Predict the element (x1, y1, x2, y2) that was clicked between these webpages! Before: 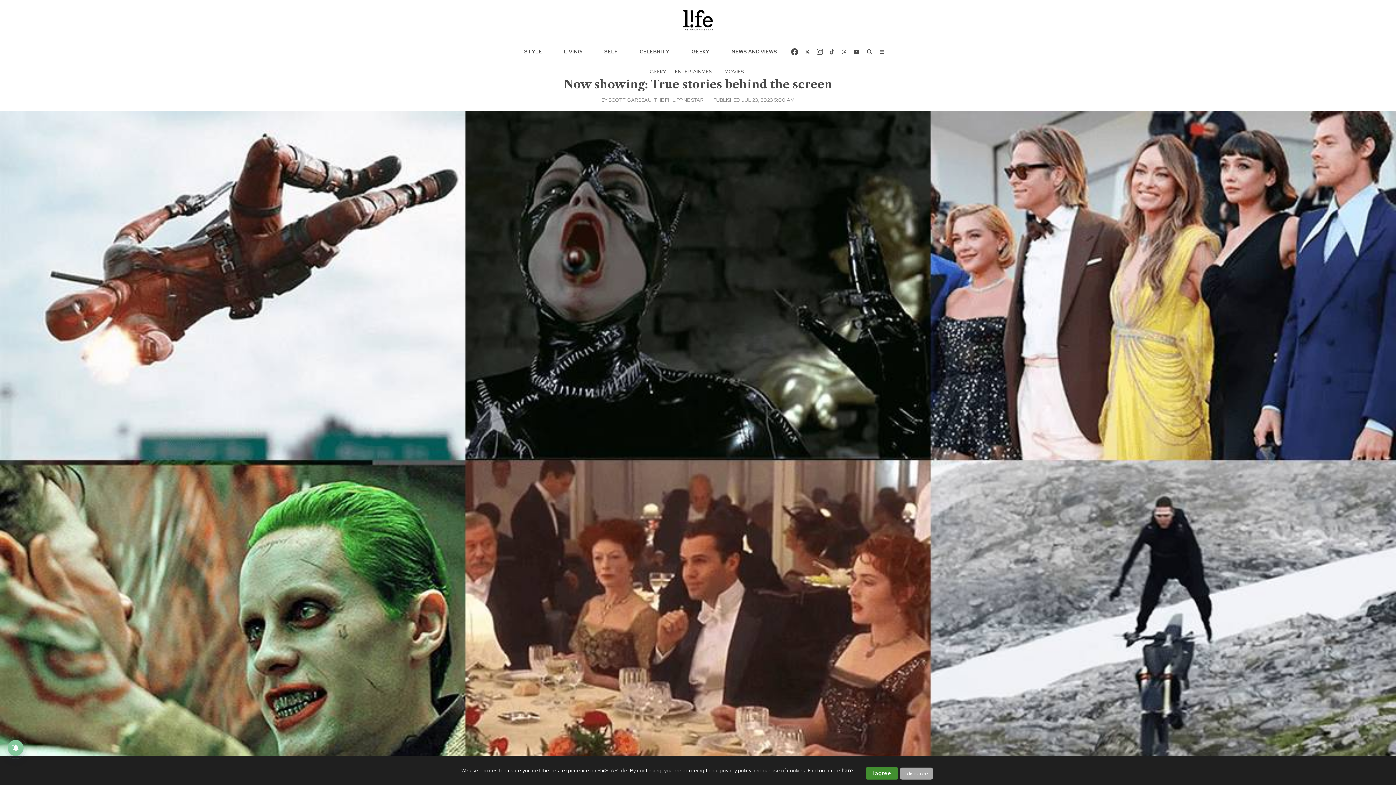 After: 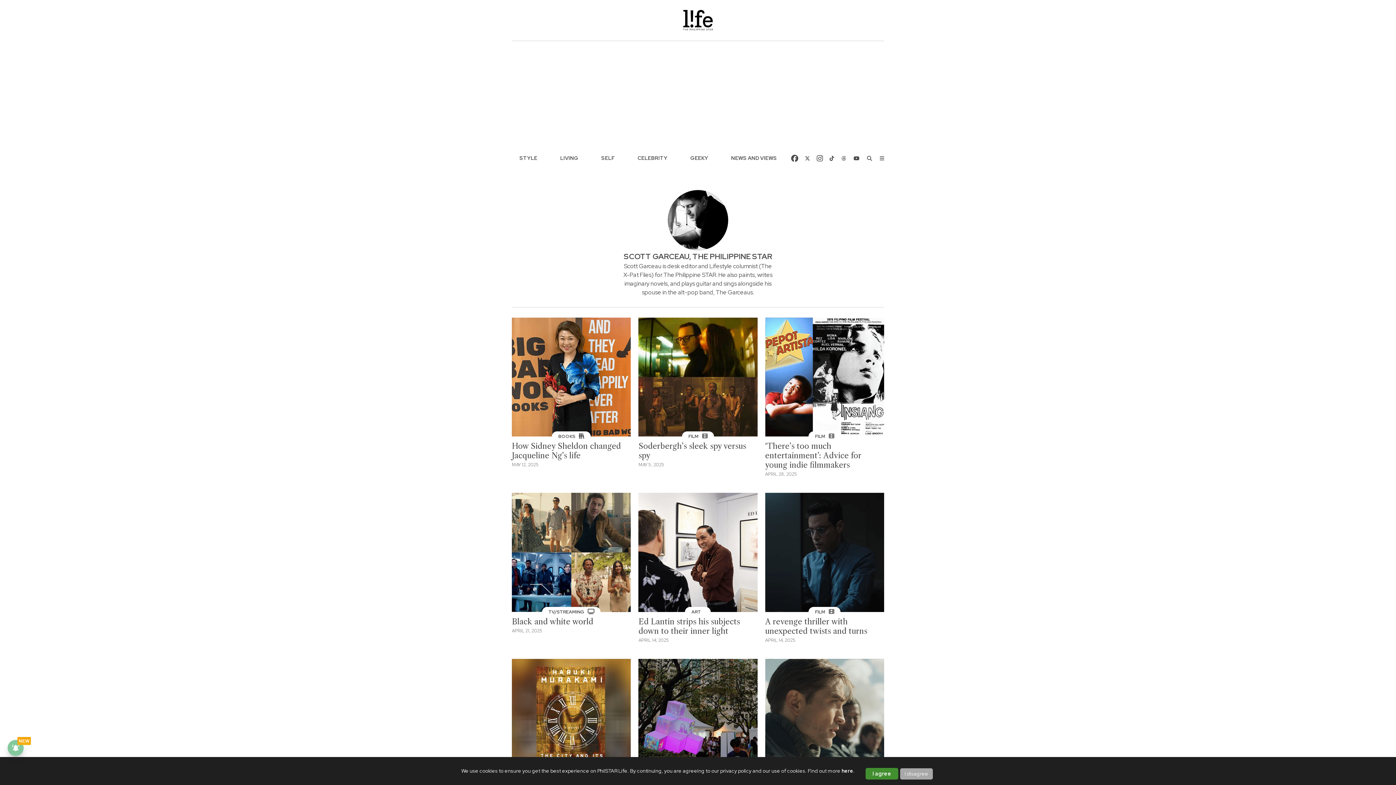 Action: bbox: (608, 96, 703, 103) label: SCOTT GARCEAU, THE PHILIPPINE STAR